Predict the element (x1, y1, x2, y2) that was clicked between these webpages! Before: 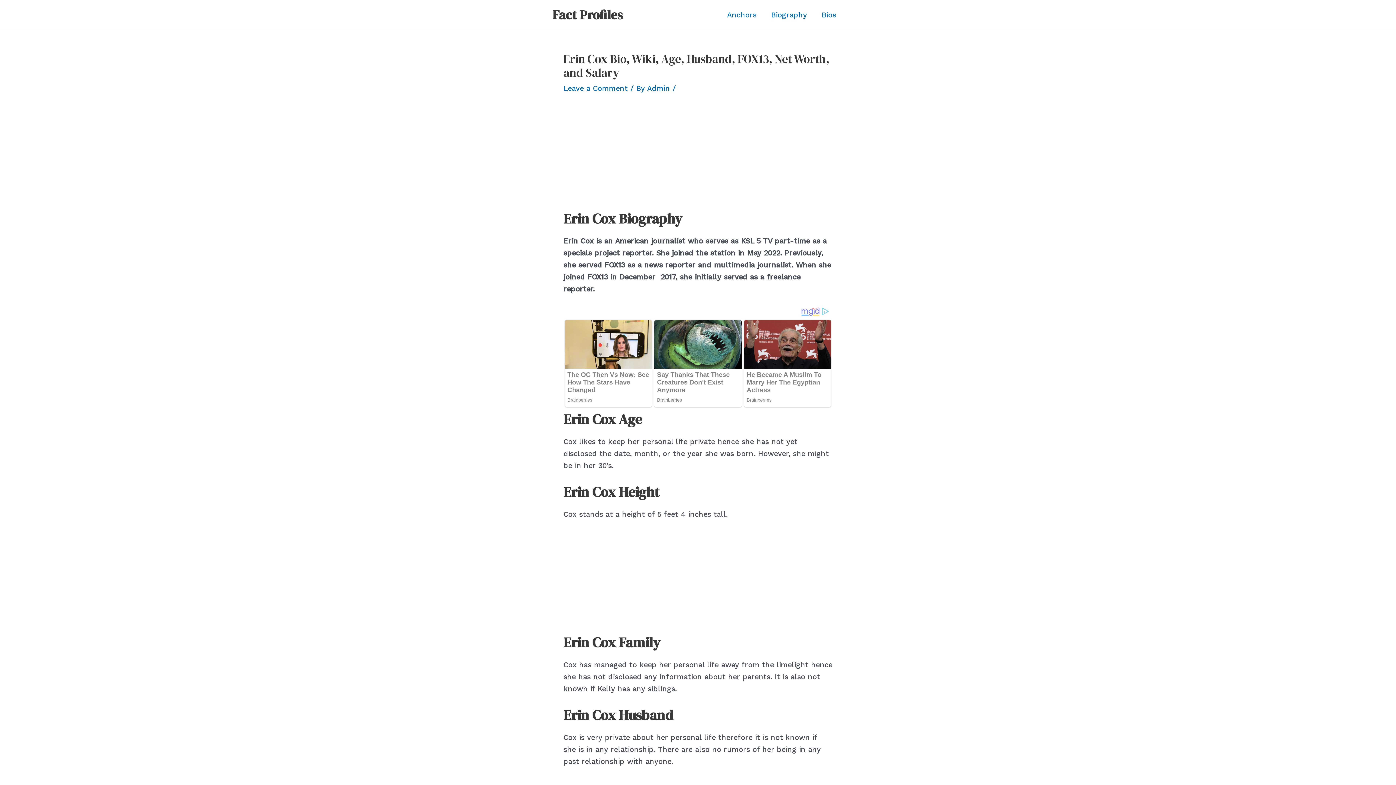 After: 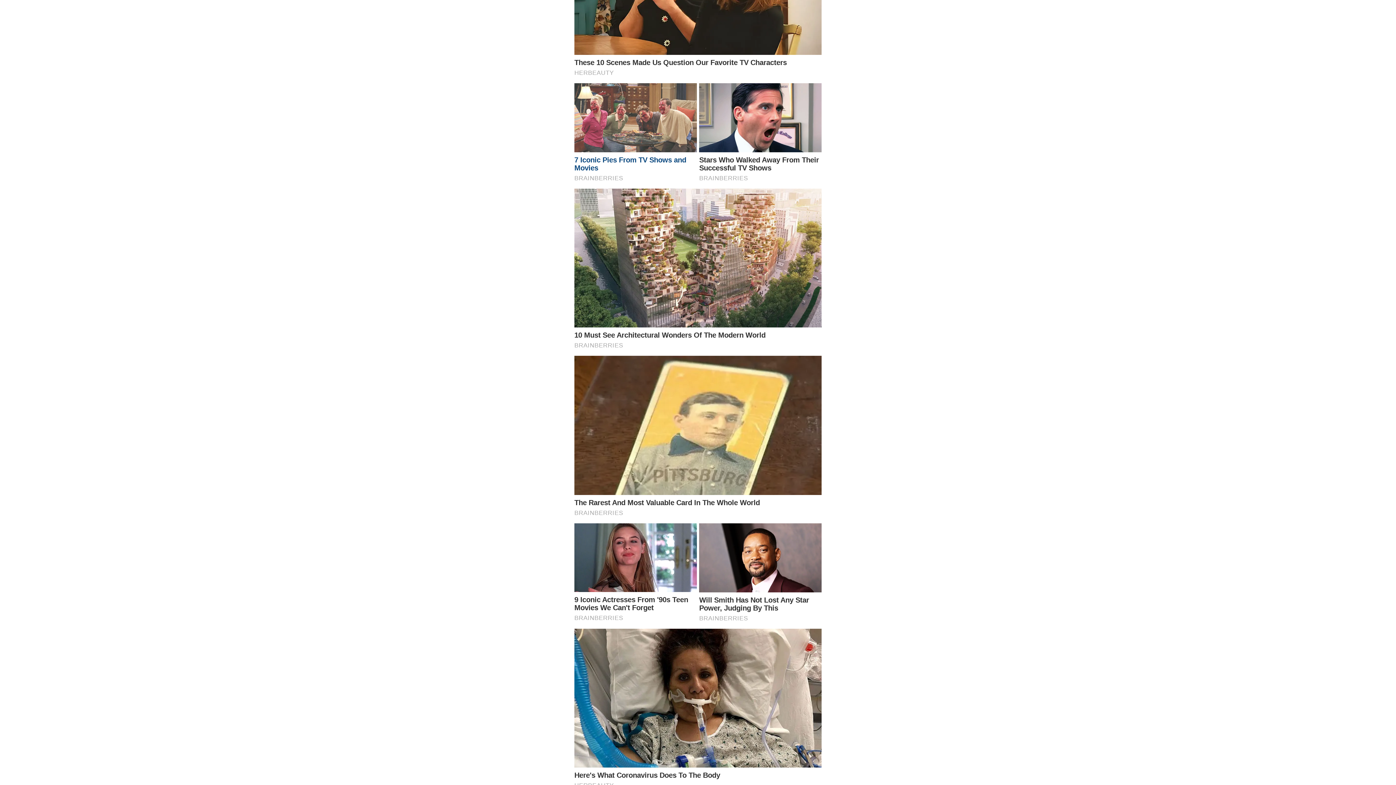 Action: bbox: (563, 84, 628, 92) label: Leave a Comment